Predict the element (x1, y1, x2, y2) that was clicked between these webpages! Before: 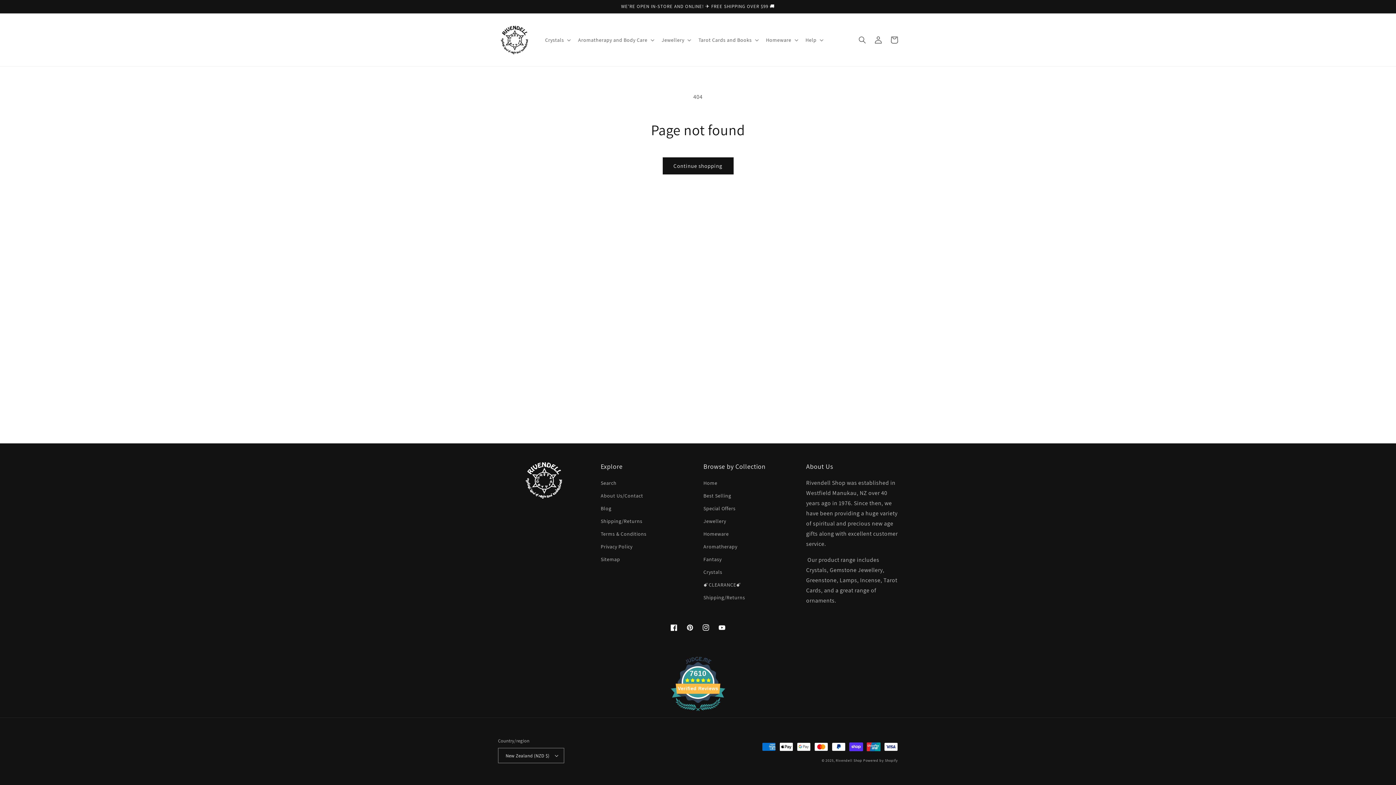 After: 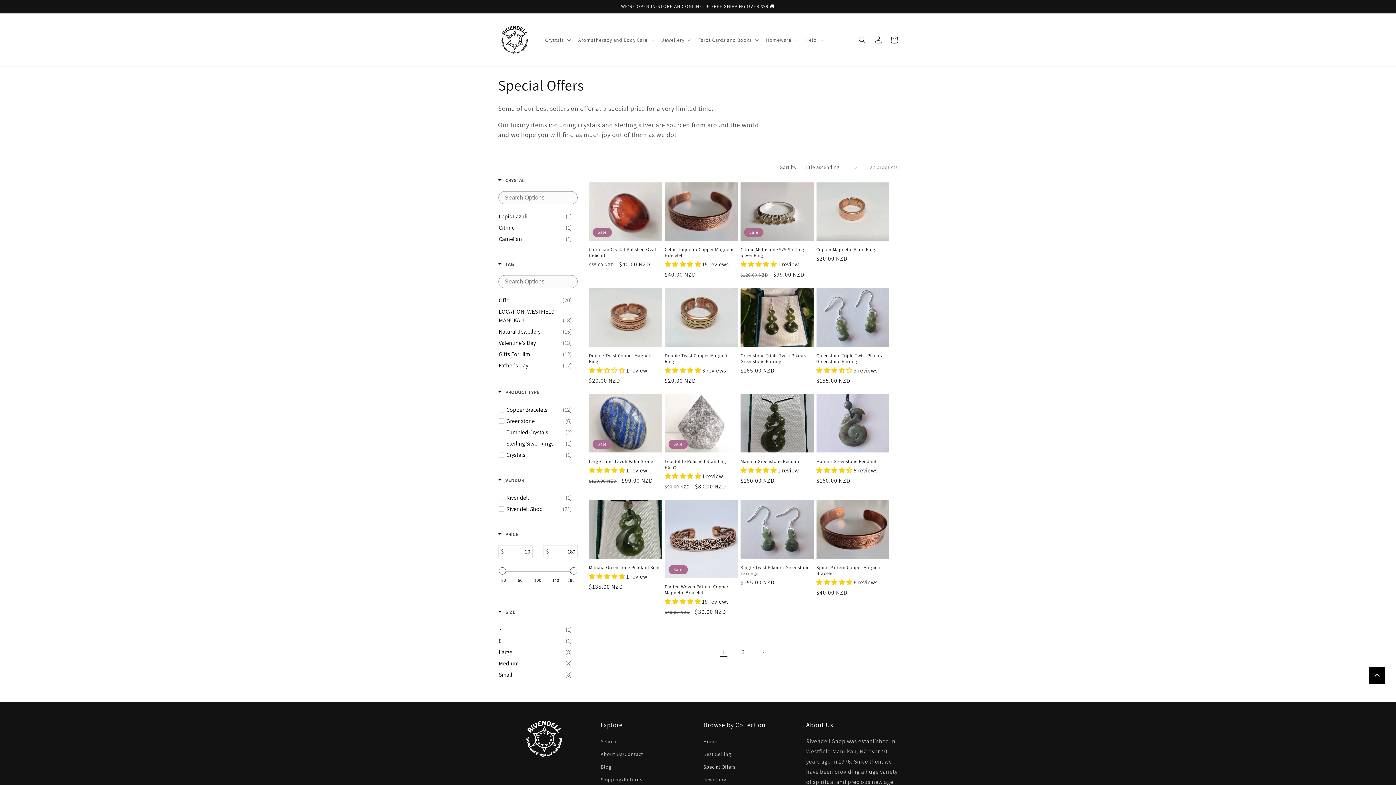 Action: label: Special Offers bbox: (703, 502, 735, 515)